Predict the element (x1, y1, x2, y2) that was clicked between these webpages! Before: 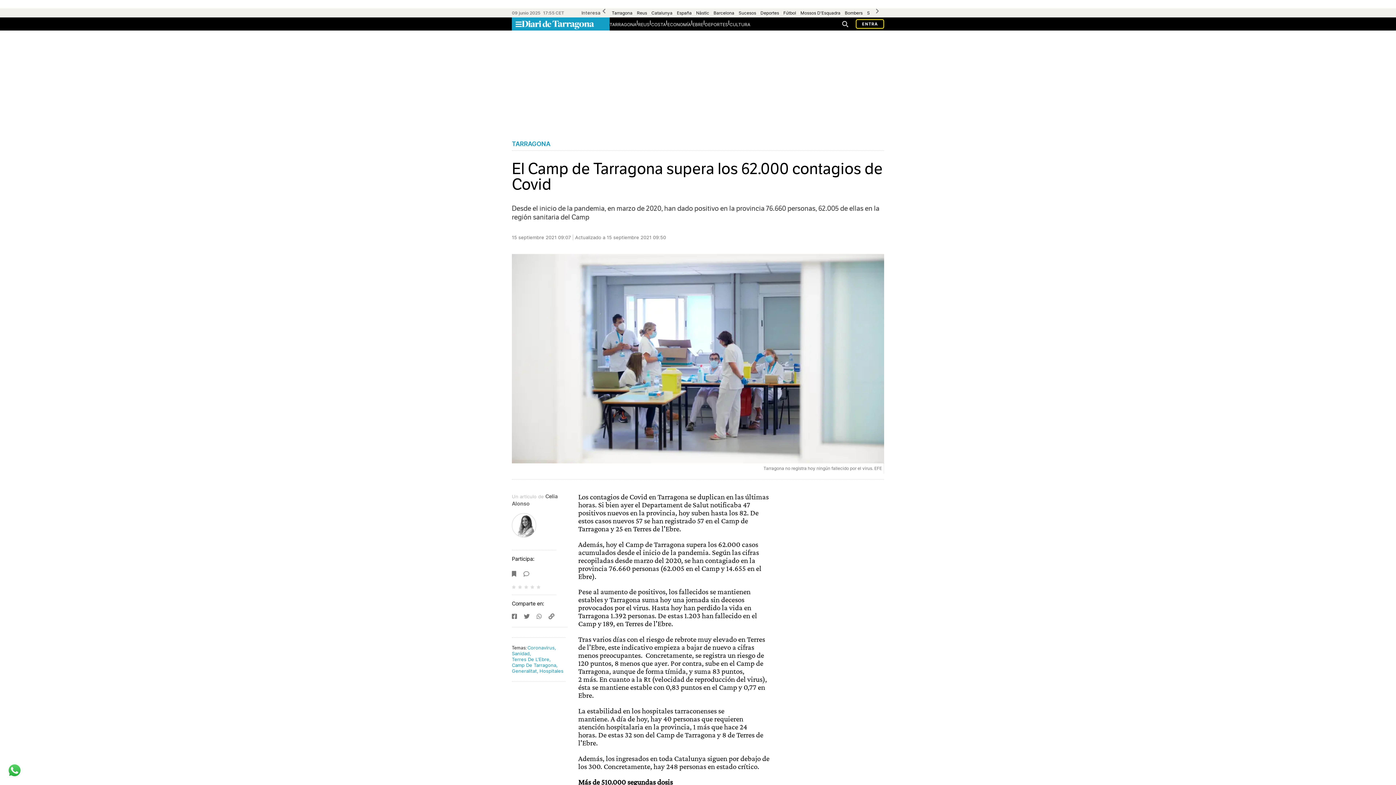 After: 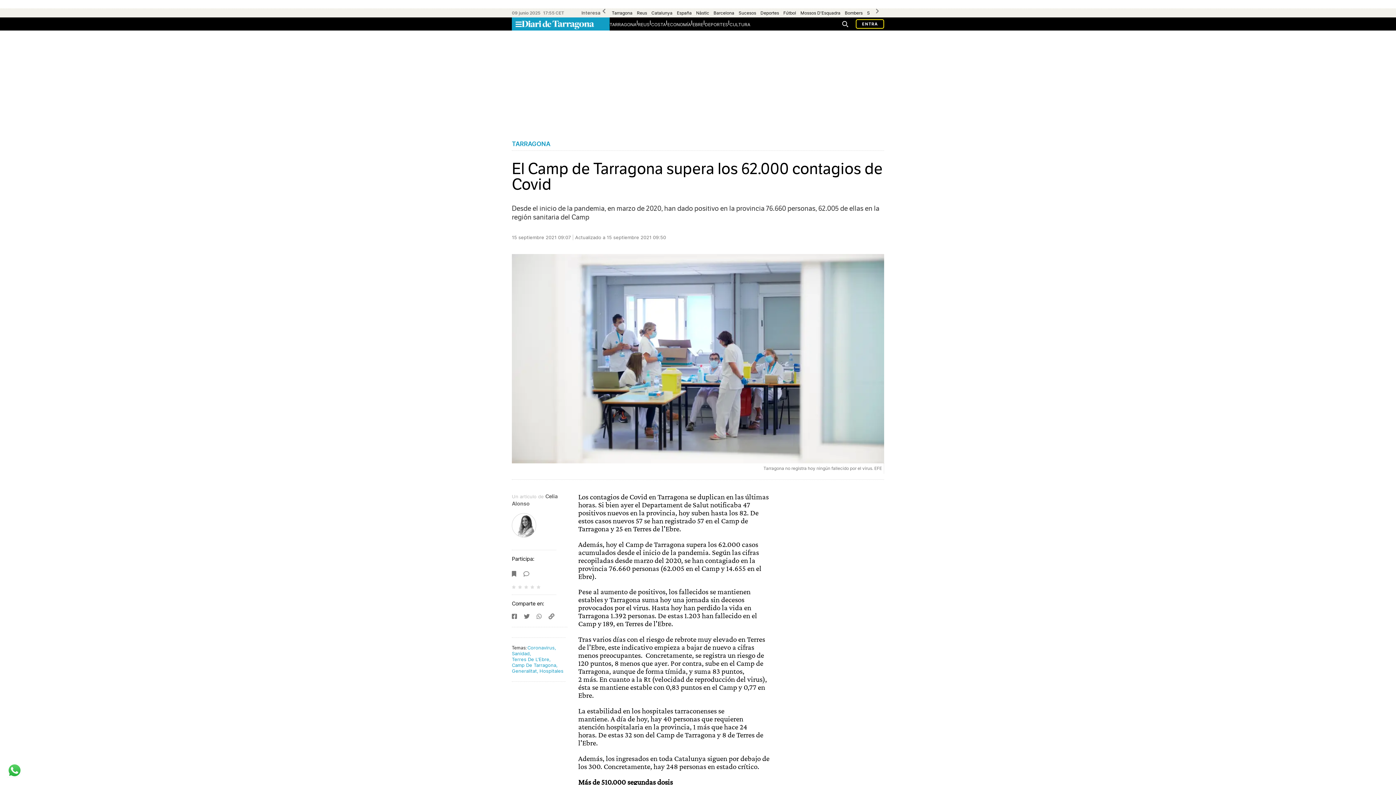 Action: label:   bbox: (518, 585, 523, 588)